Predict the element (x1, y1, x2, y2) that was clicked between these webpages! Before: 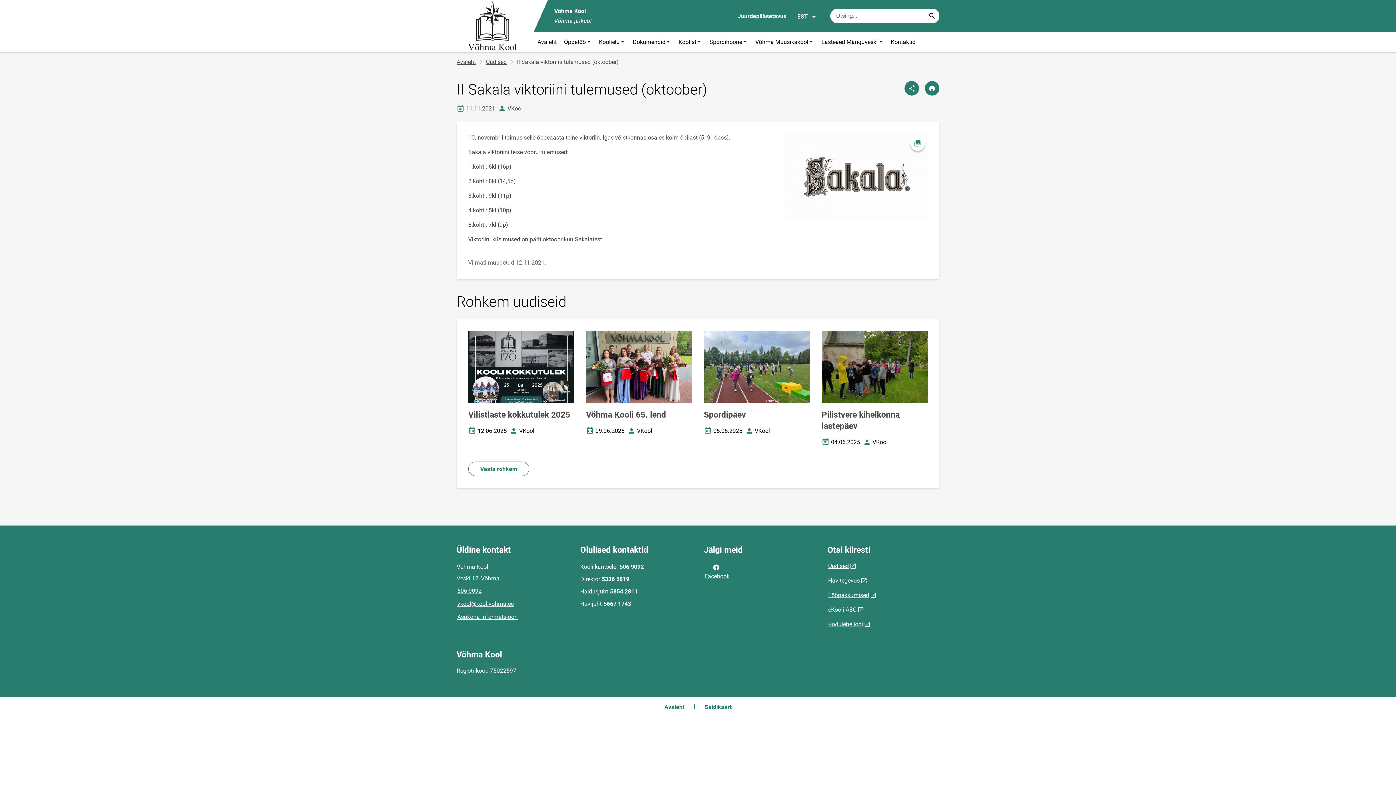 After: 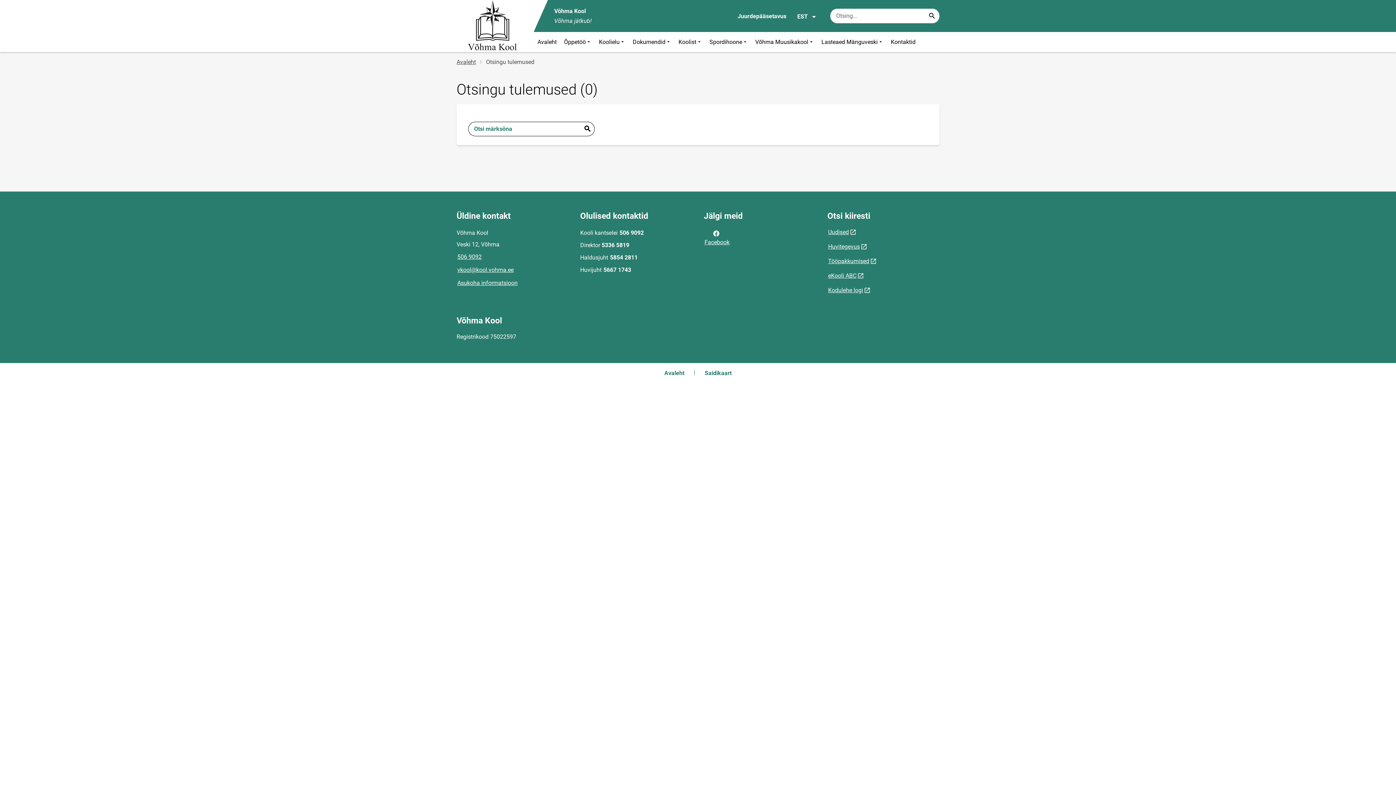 Action: bbox: (926, 9, 938, 22) label: Search...